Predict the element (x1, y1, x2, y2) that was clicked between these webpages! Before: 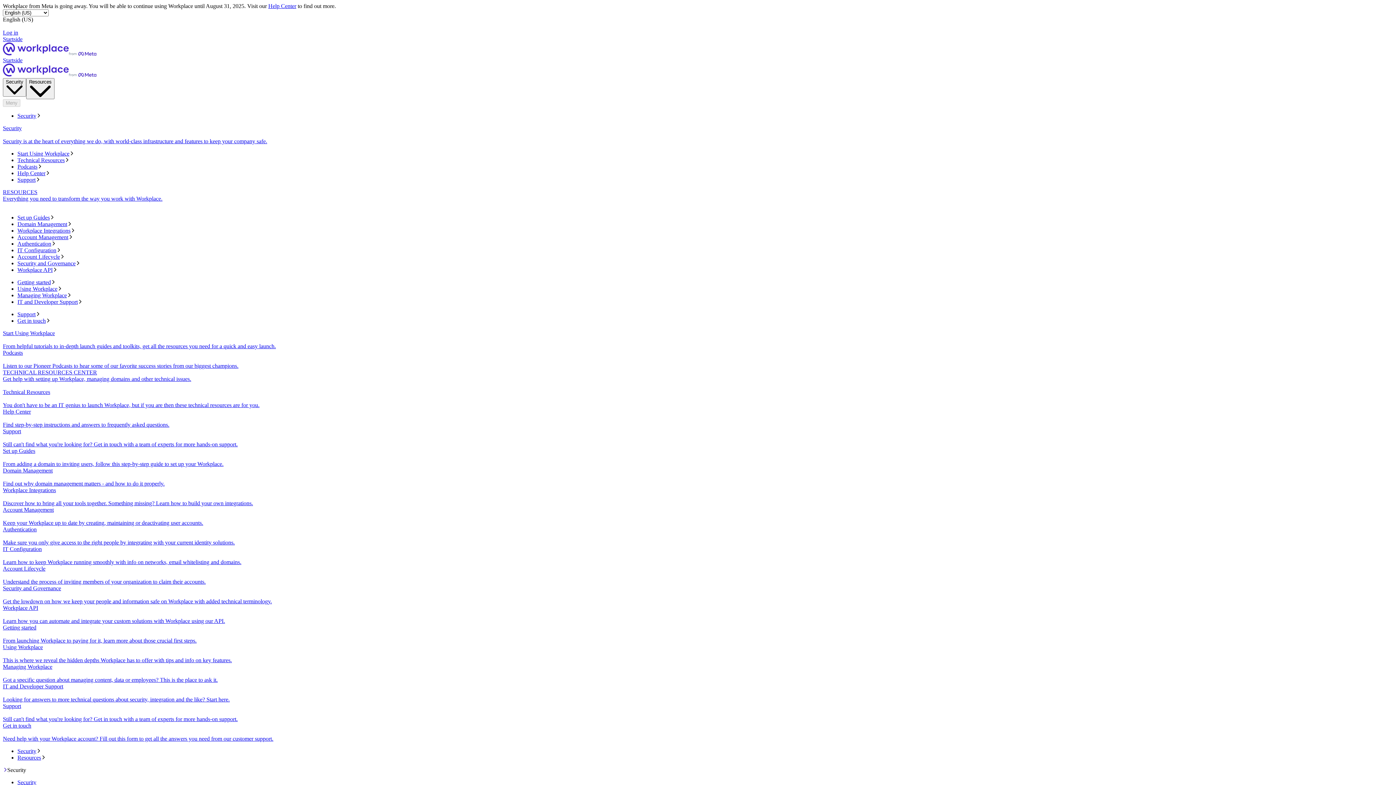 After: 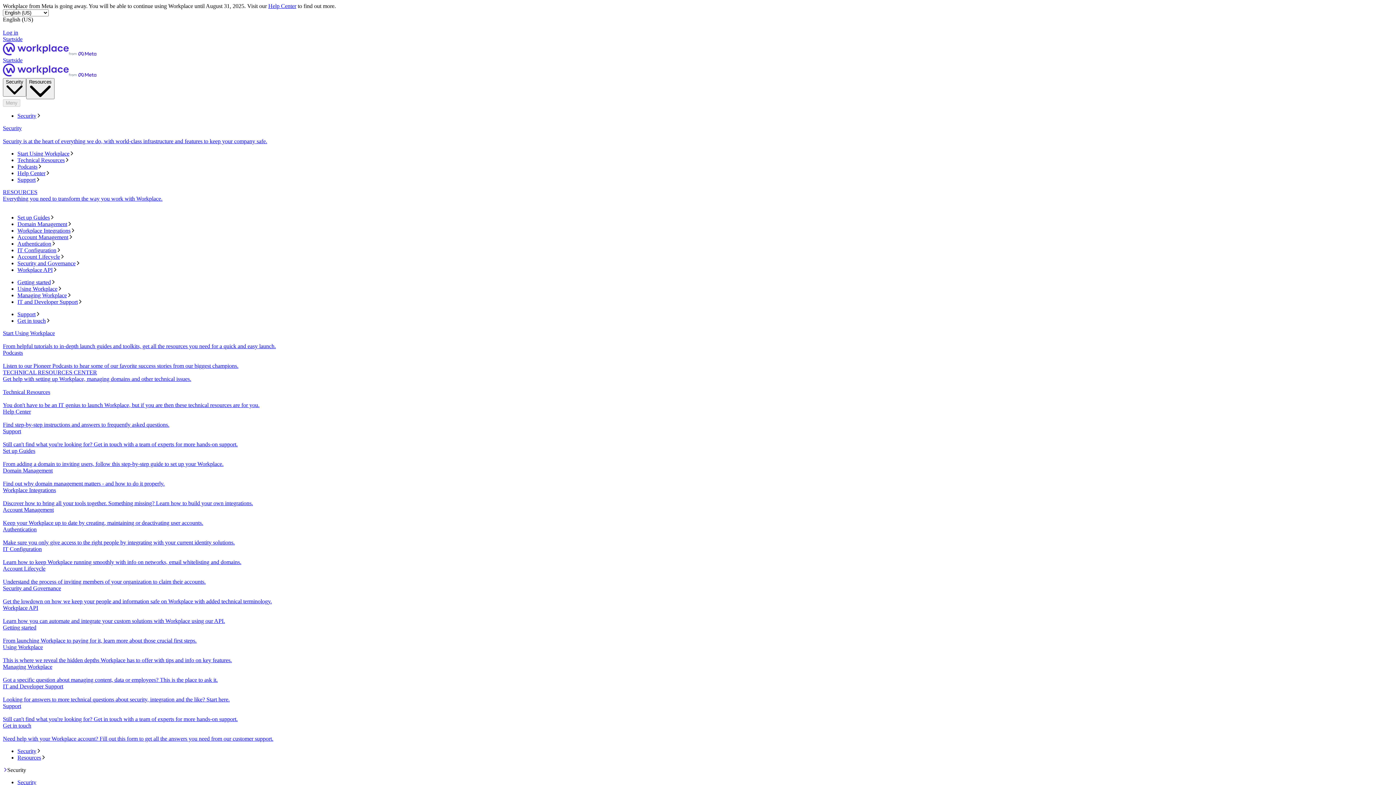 Action: bbox: (2, 330, 1393, 349) label: Start Using Workplace
From helpful tutorials to in-depth launch guides and toolkits, get all the resources you need for a quick and easy launch.